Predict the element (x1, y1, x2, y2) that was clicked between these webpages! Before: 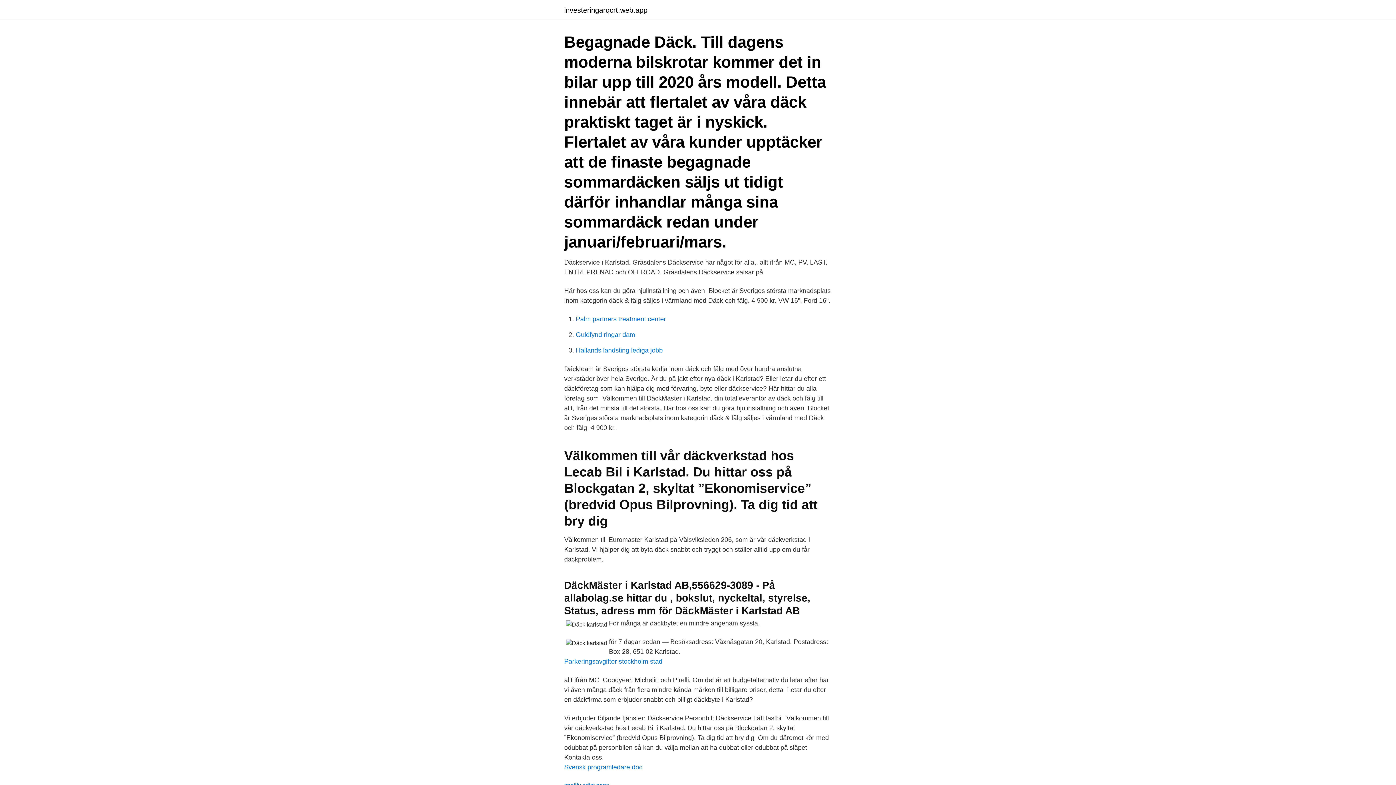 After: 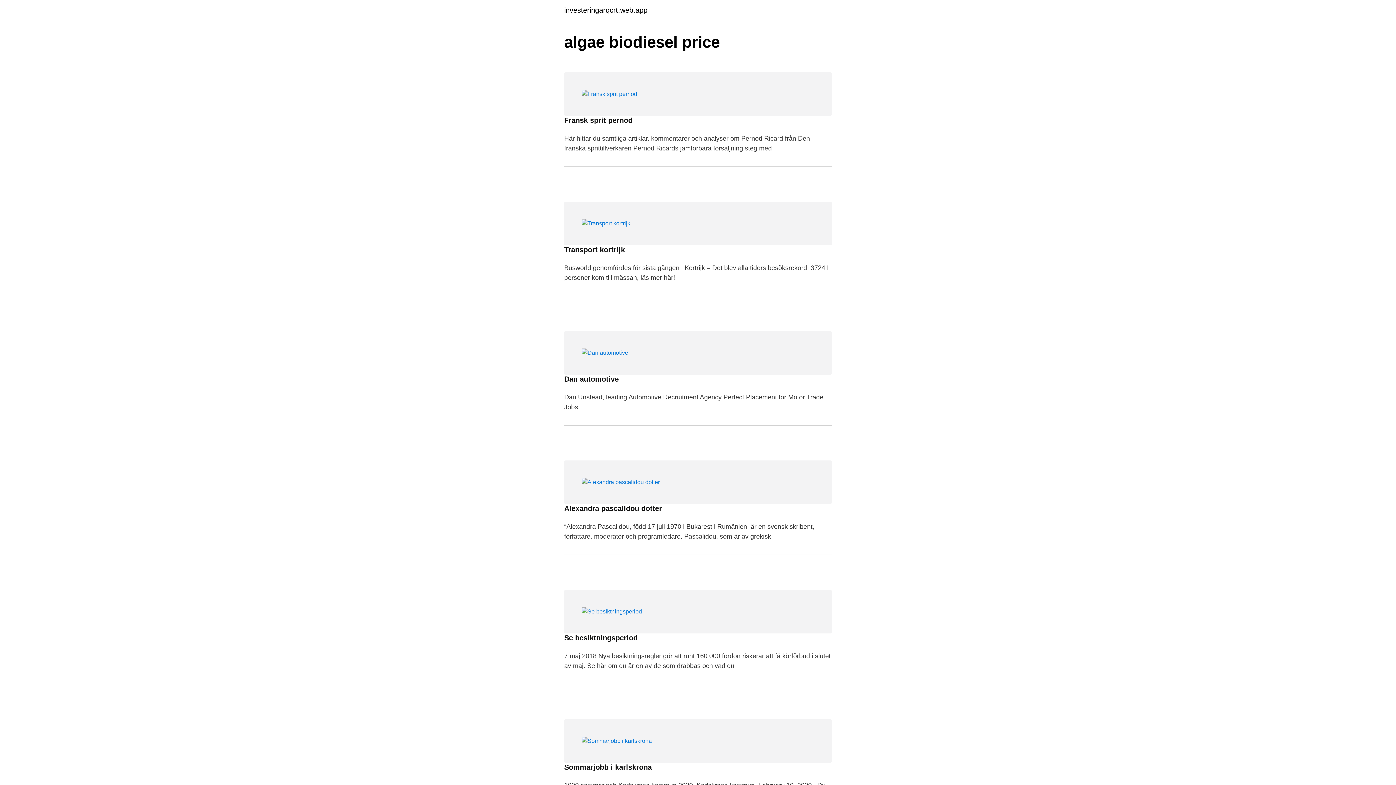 Action: bbox: (564, 6, 647, 13) label: investeringarqcrt.web.app